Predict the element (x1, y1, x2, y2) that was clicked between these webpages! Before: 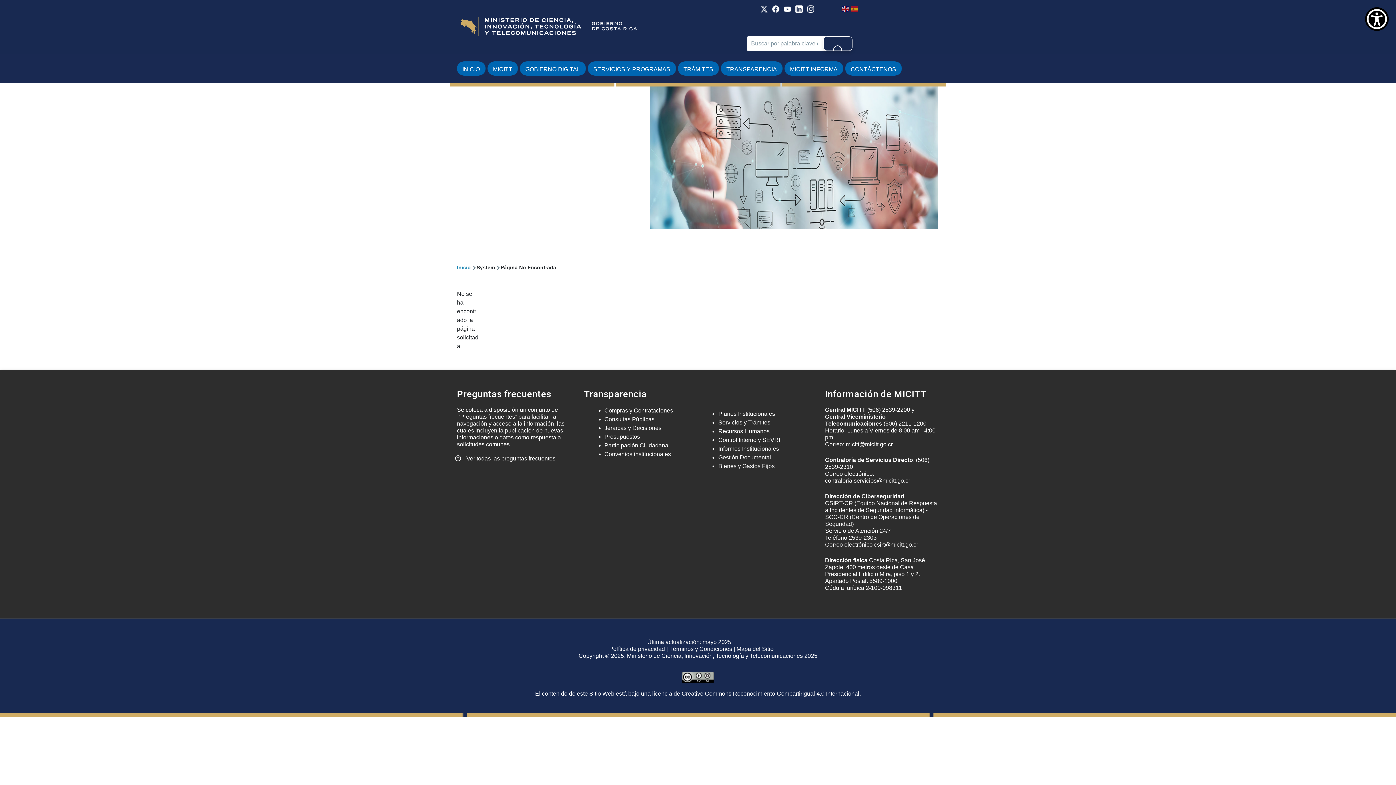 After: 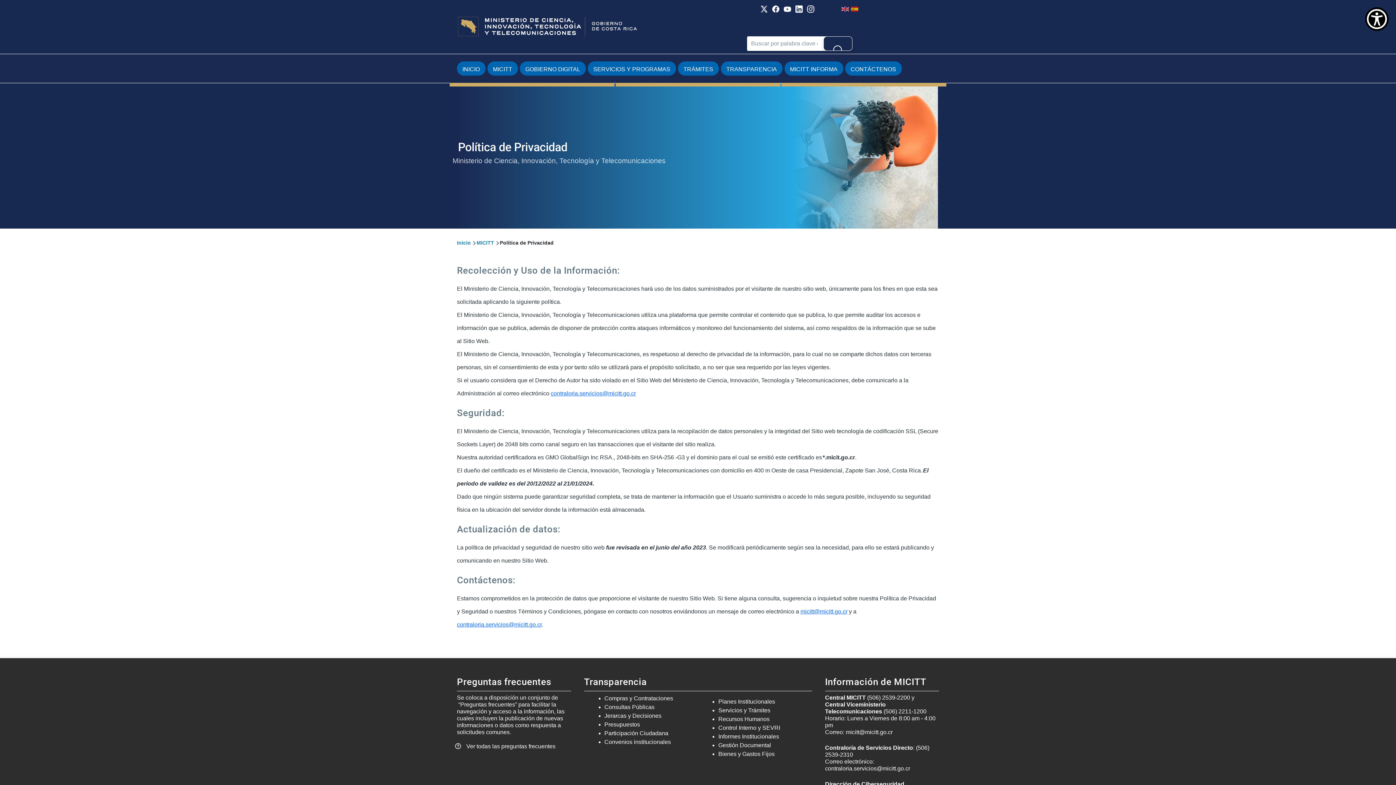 Action: bbox: (609, 646, 665, 652) label: Política de privacidad